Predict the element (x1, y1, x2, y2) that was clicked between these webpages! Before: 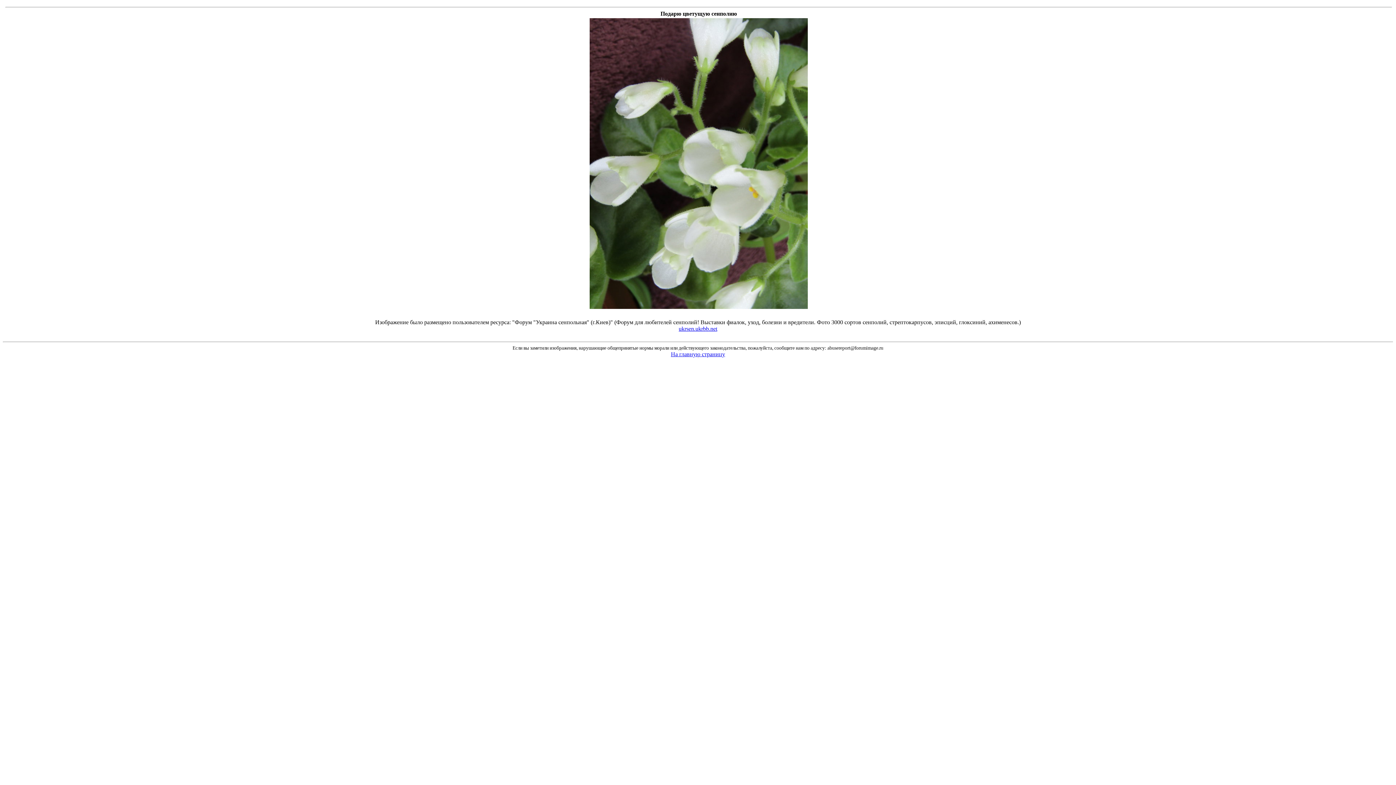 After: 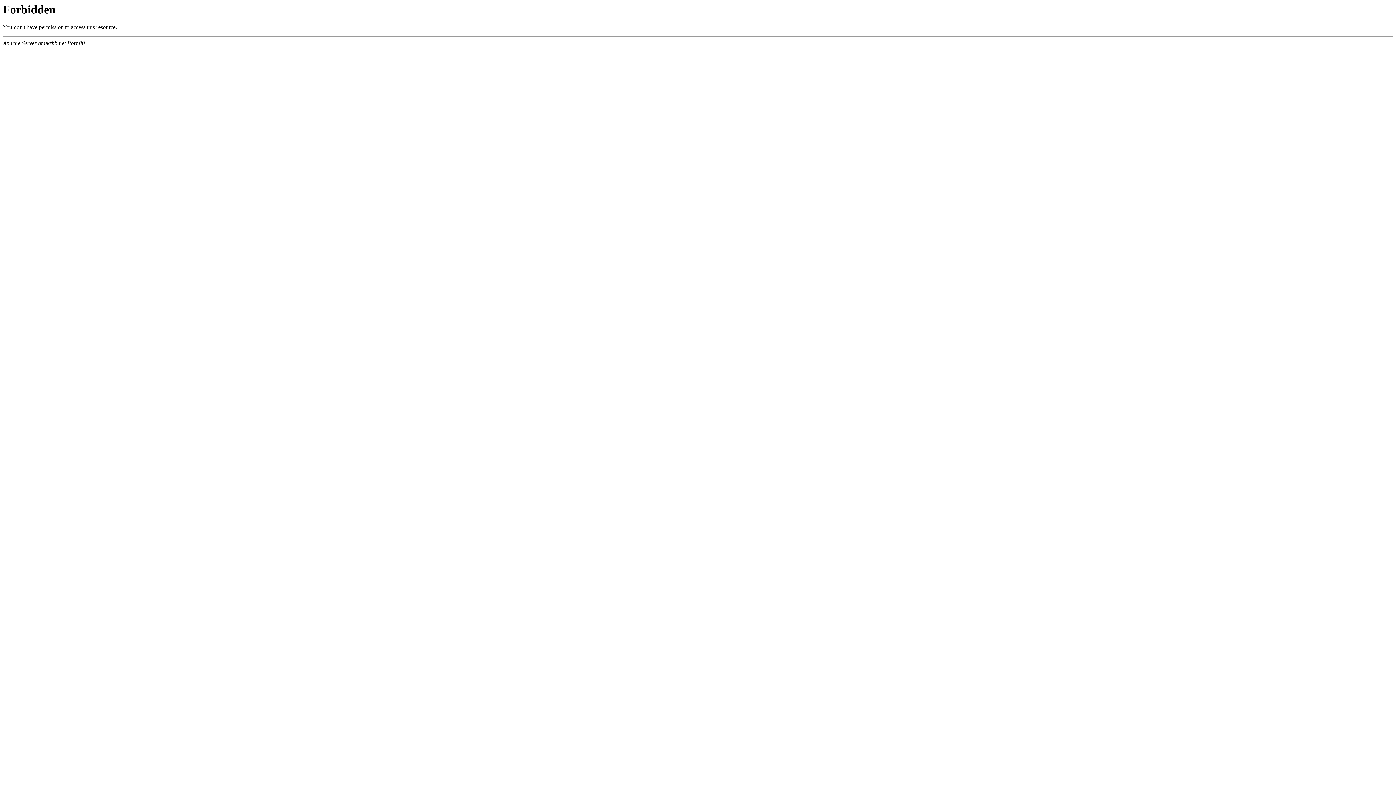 Action: label: ukrsen.ukrbb.net bbox: (678, 325, 717, 332)